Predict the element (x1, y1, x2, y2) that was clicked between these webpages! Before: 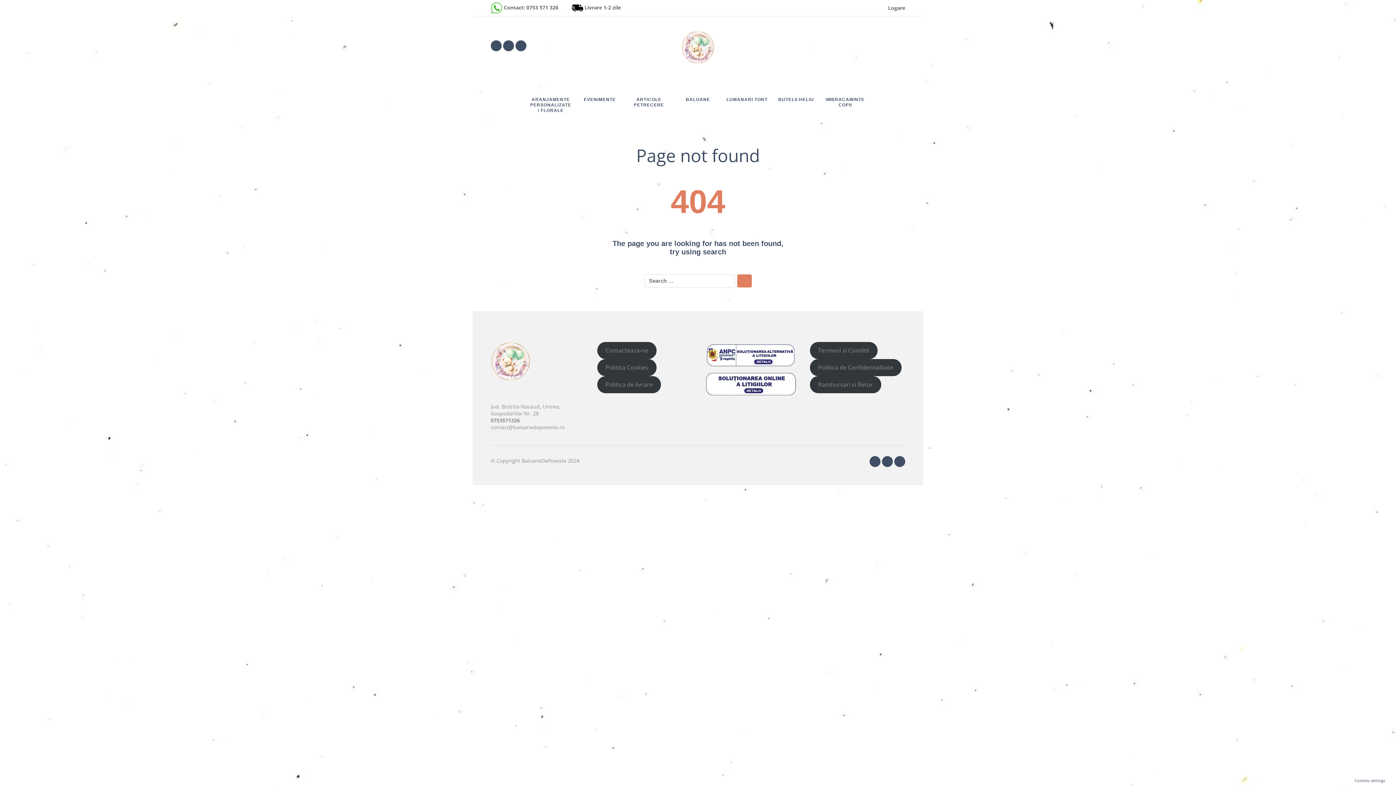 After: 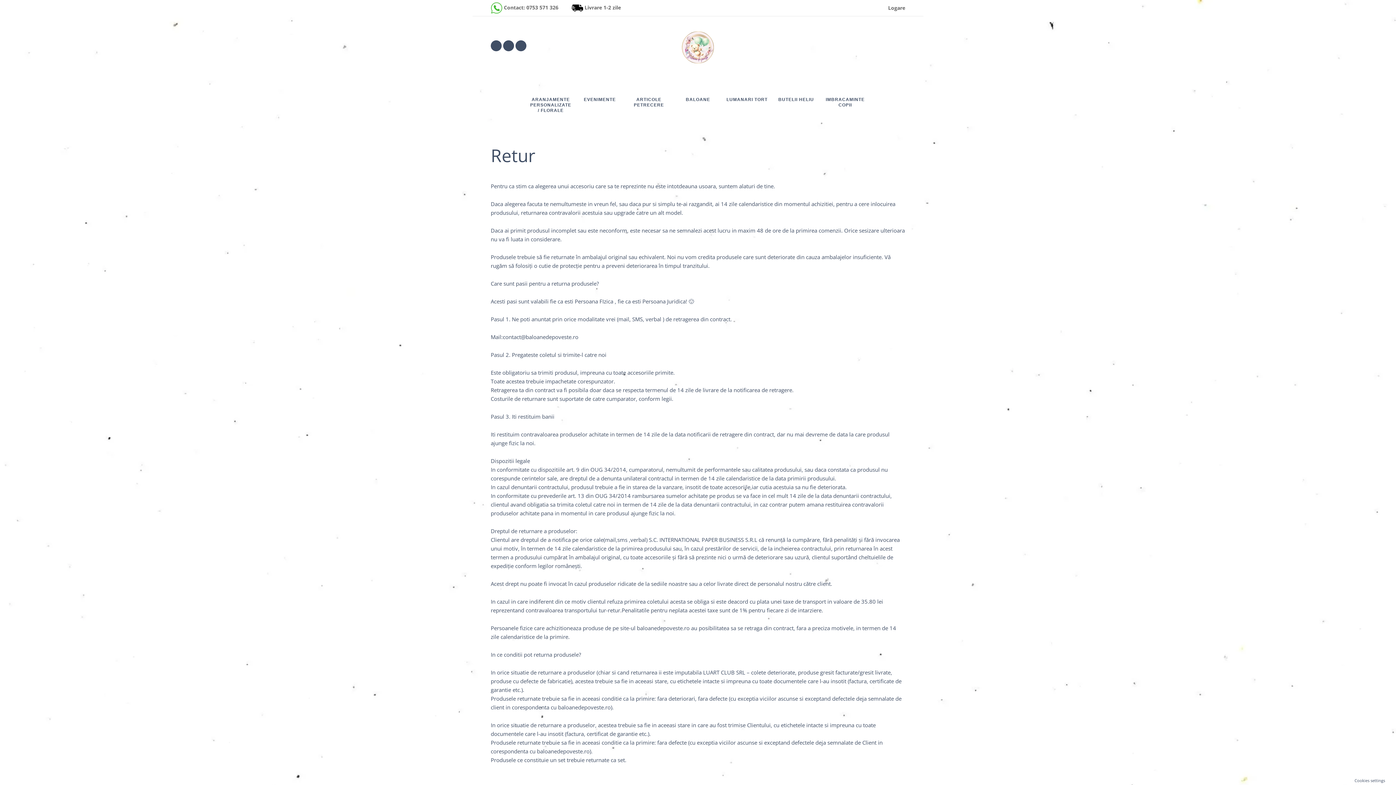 Action: bbox: (810, 376, 881, 393) label: Rambursari si Retur